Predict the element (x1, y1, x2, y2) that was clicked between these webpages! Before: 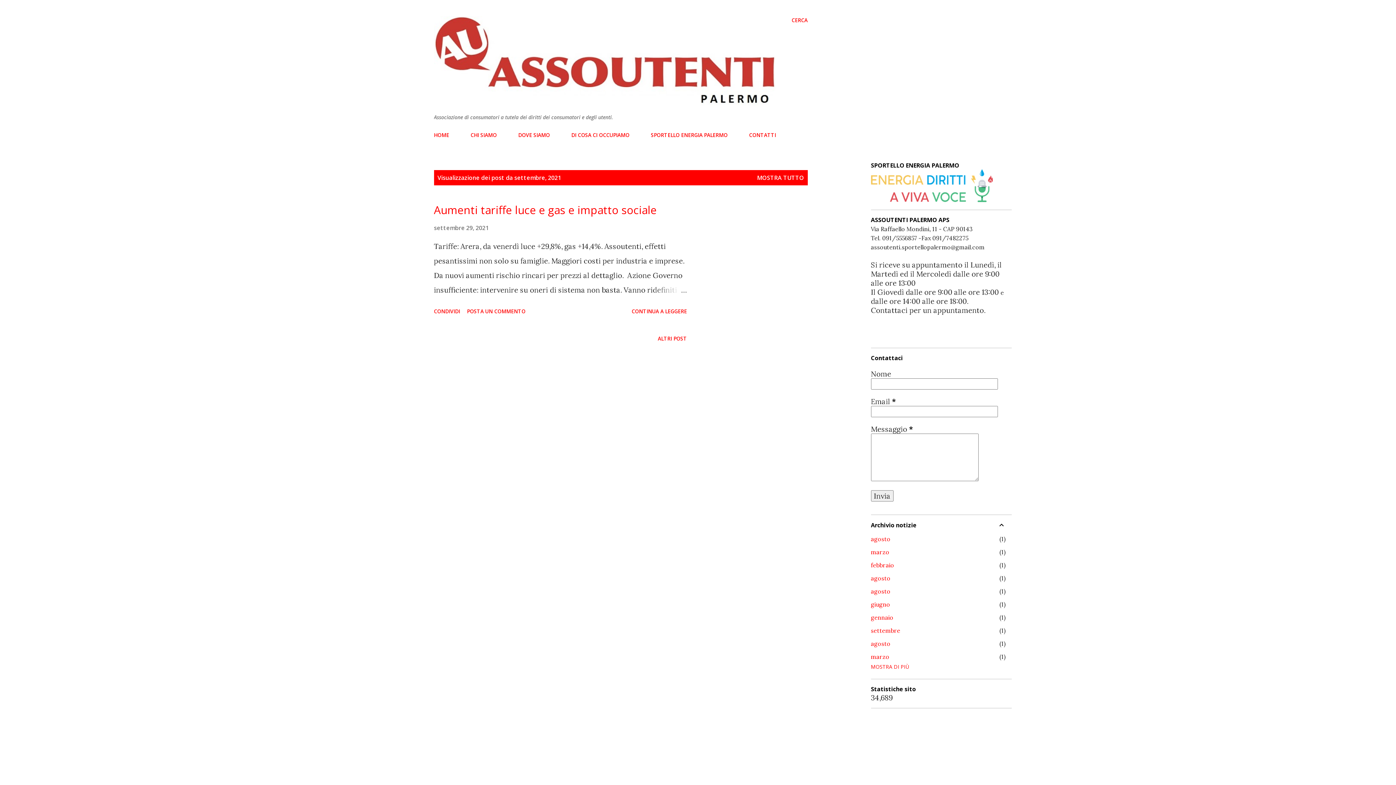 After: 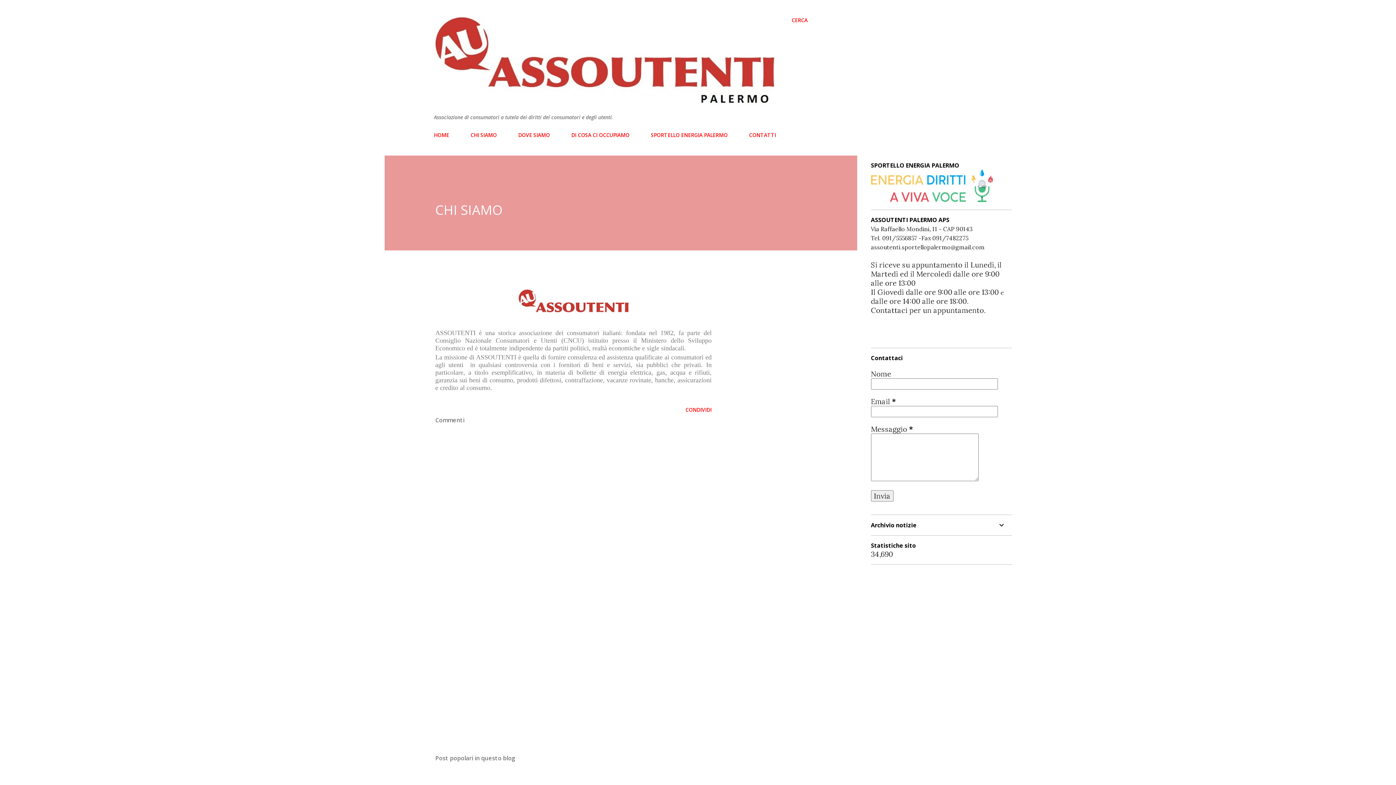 Action: label: CHI SIAMO bbox: (466, 127, 501, 142)